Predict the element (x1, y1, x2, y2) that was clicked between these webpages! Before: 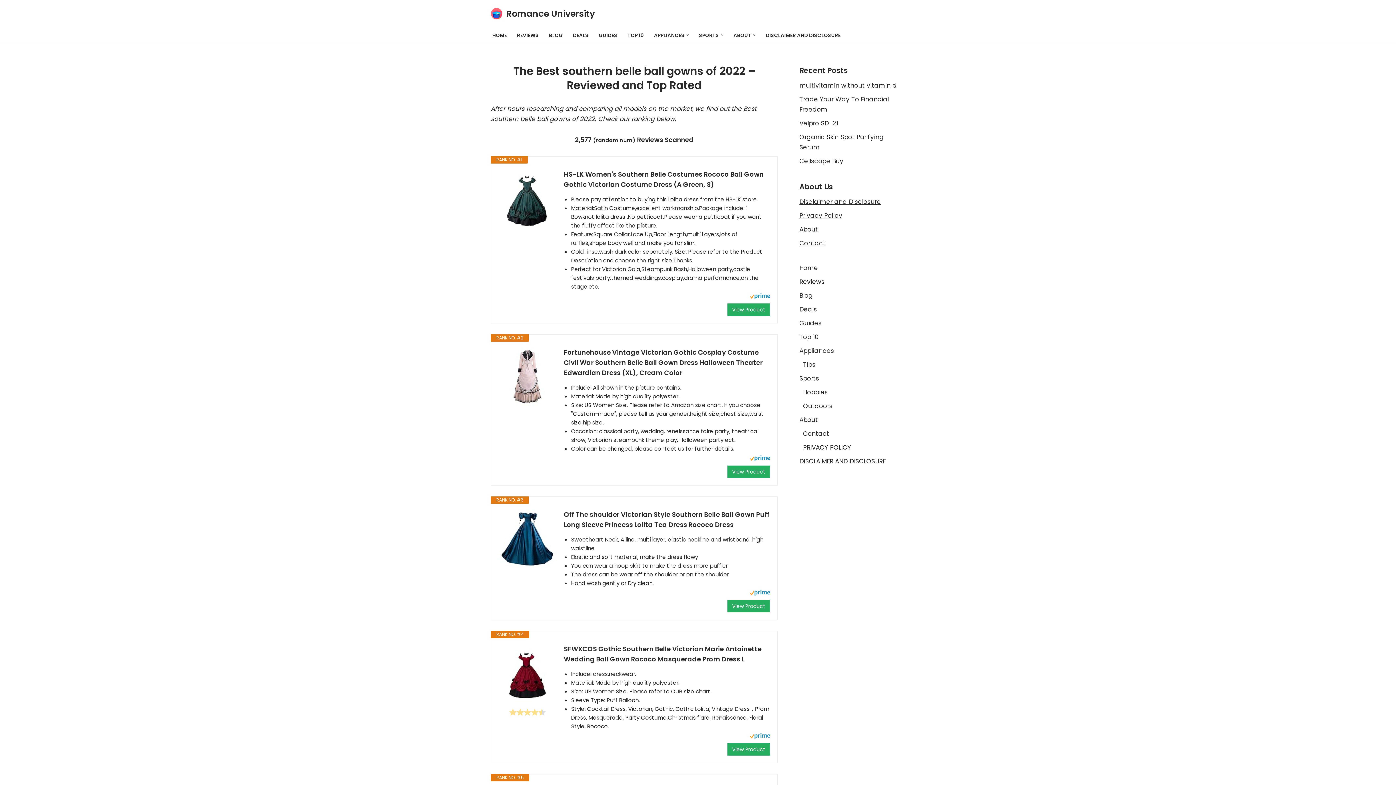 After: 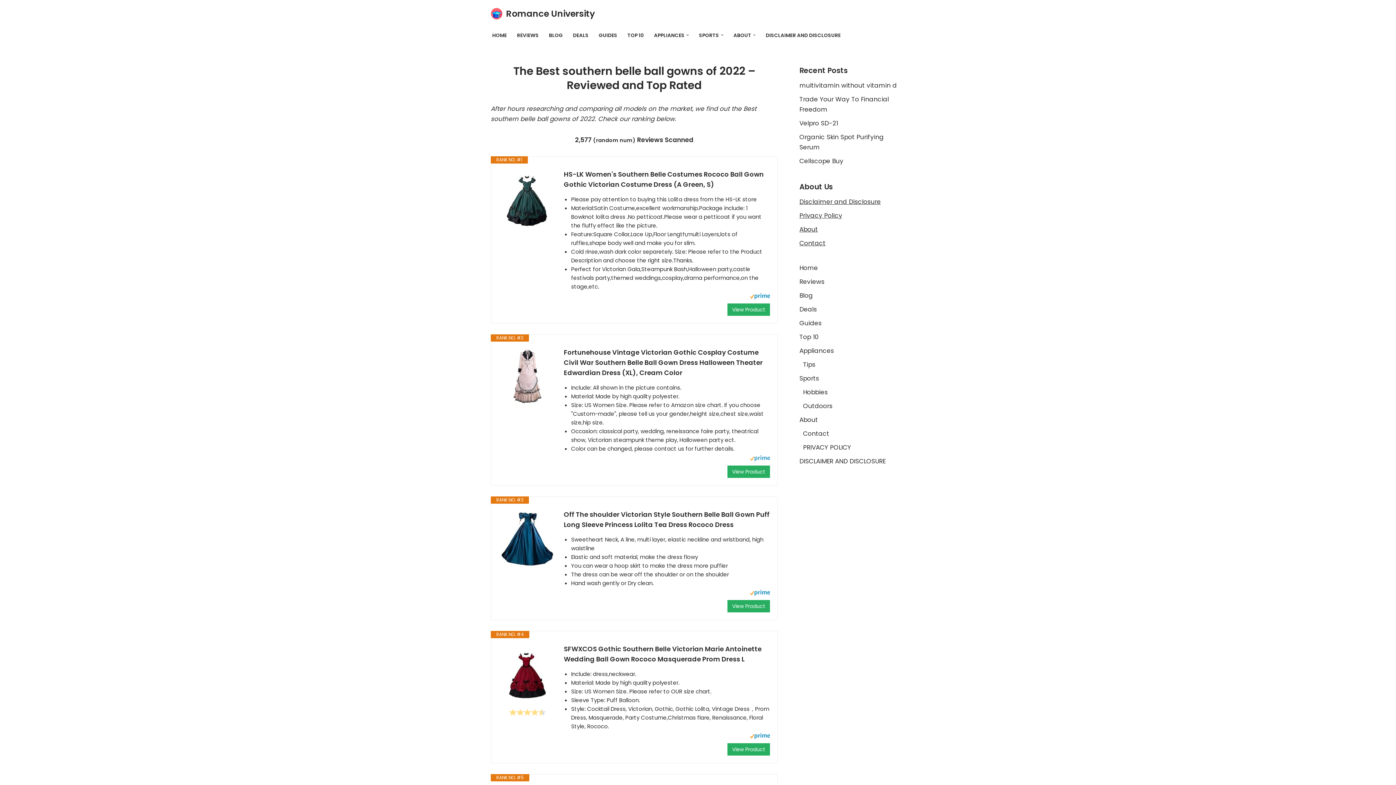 Action: bbox: (750, 455, 770, 463)